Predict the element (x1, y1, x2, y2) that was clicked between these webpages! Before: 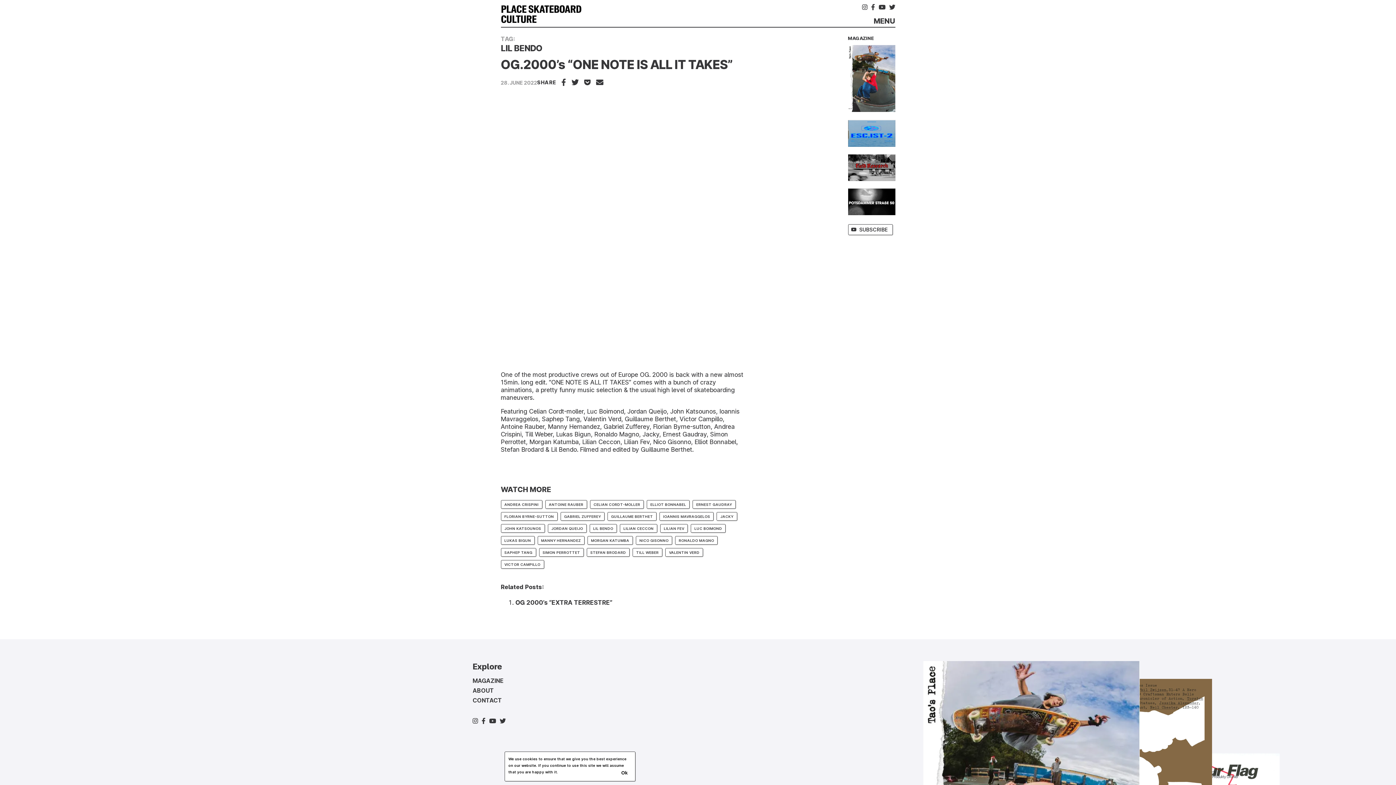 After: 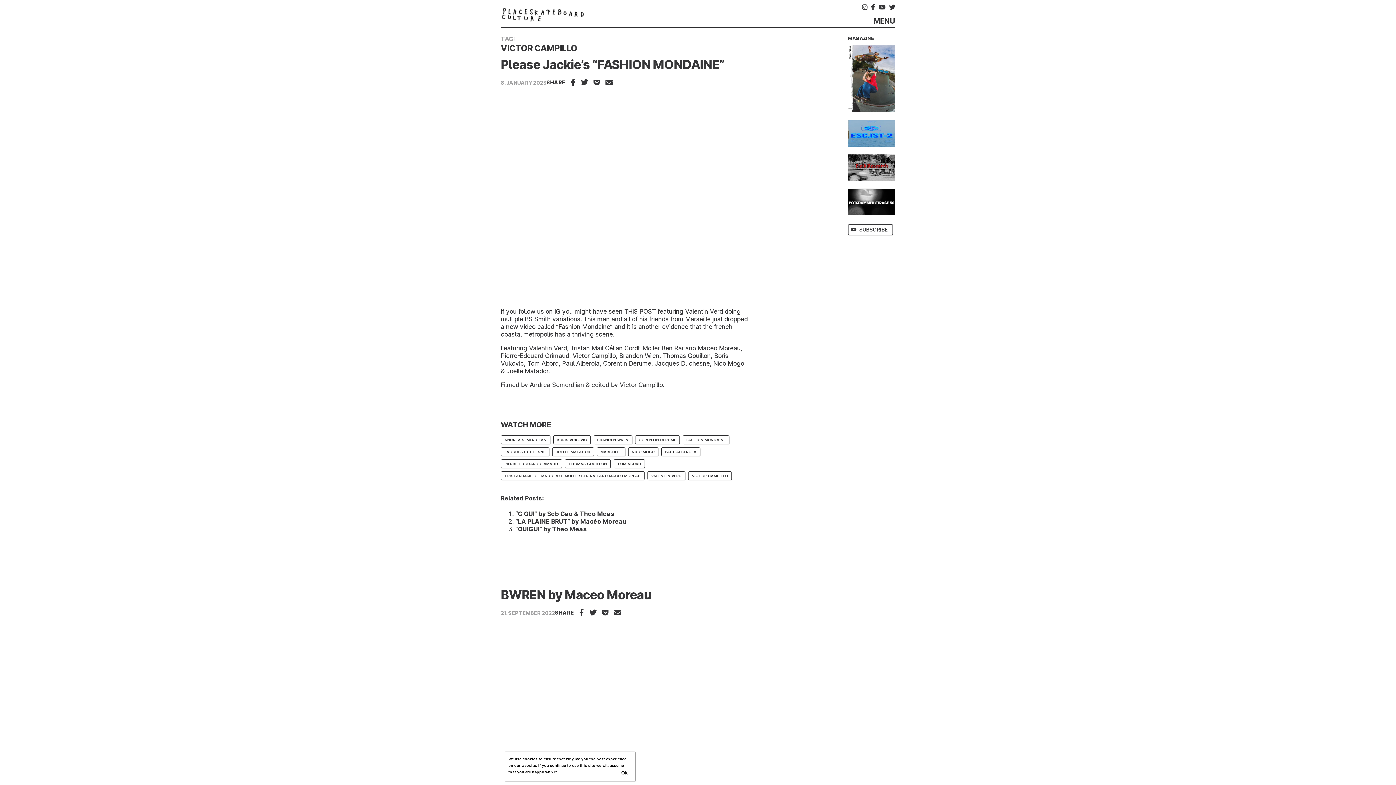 Action: bbox: (500, 560, 544, 569) label: VICTOR CAMPILLO